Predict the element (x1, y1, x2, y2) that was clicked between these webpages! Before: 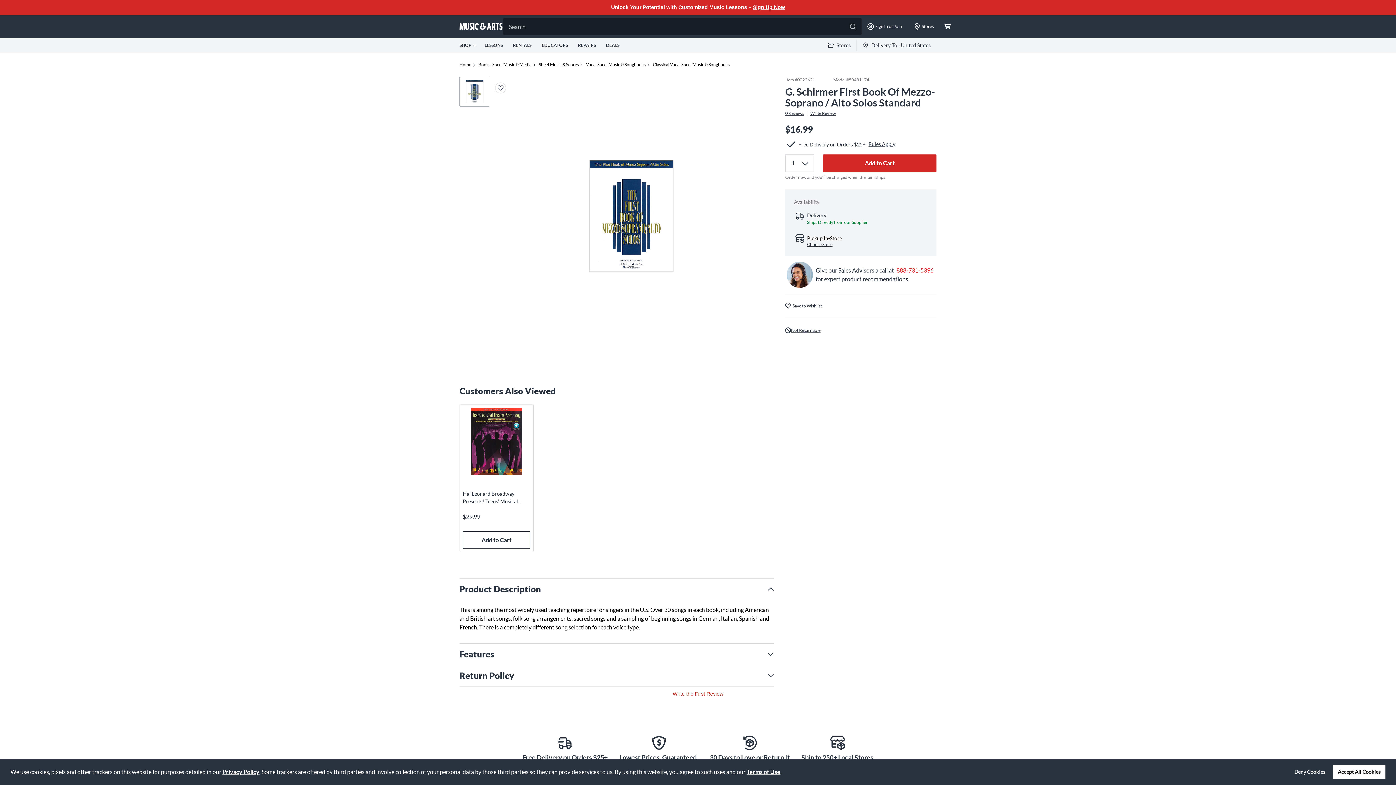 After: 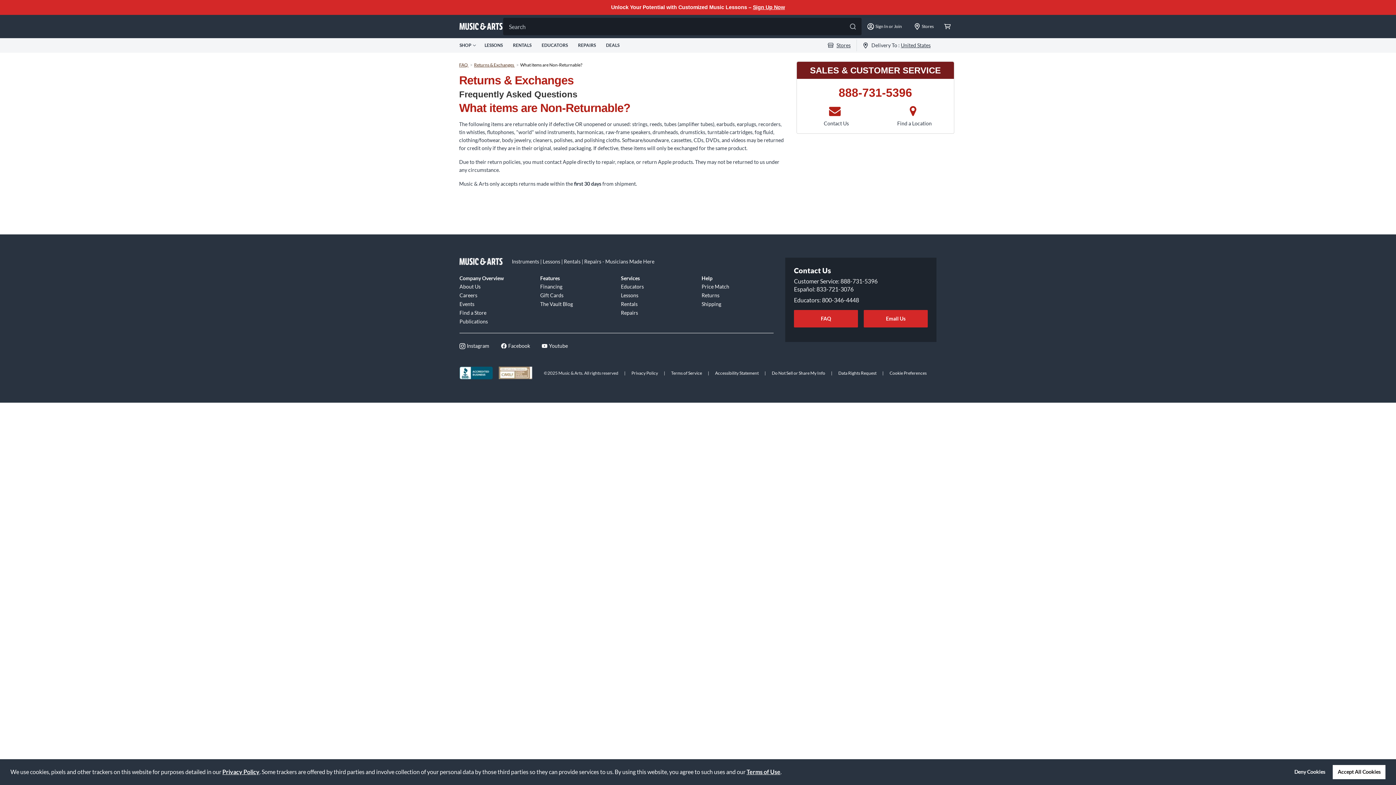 Action: bbox: (791, 327, 820, 333) label: Not Returnable